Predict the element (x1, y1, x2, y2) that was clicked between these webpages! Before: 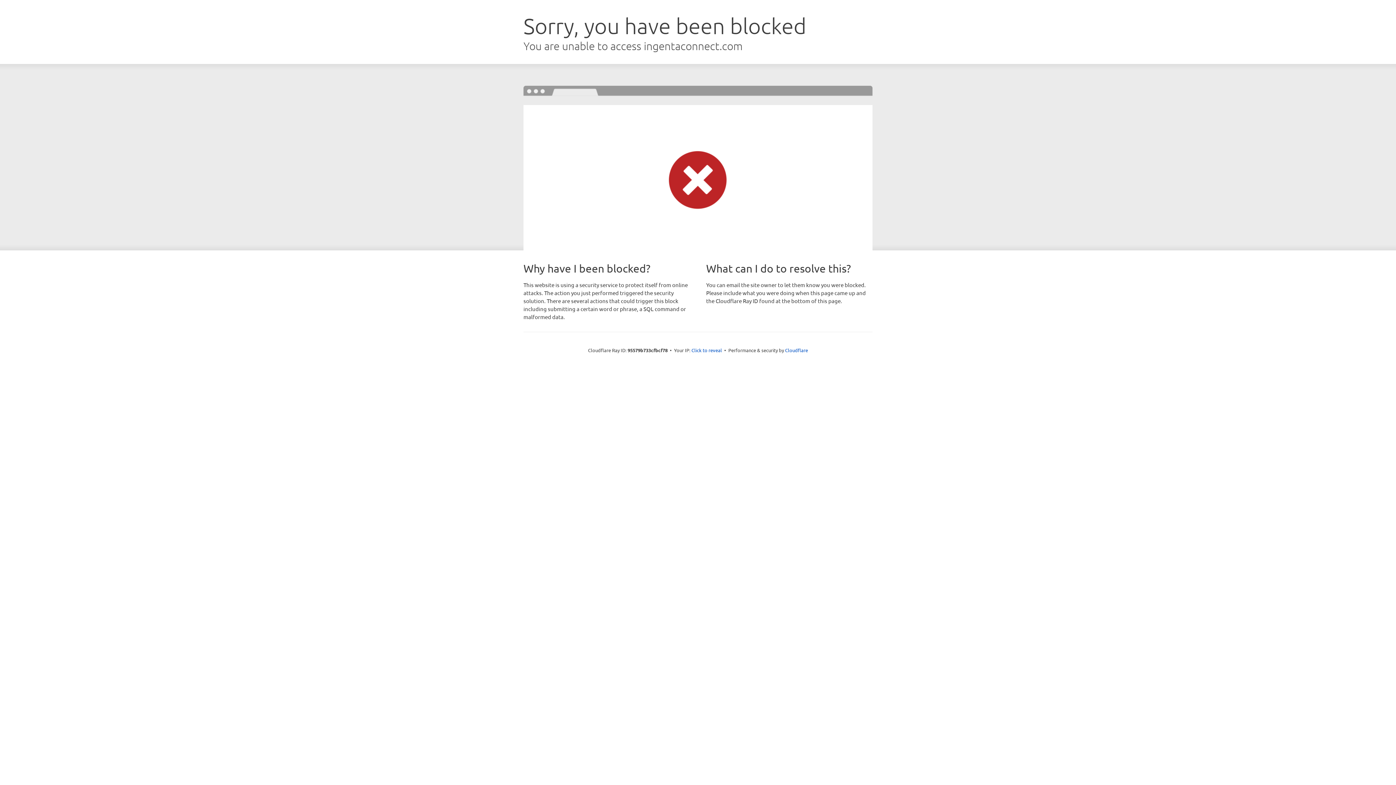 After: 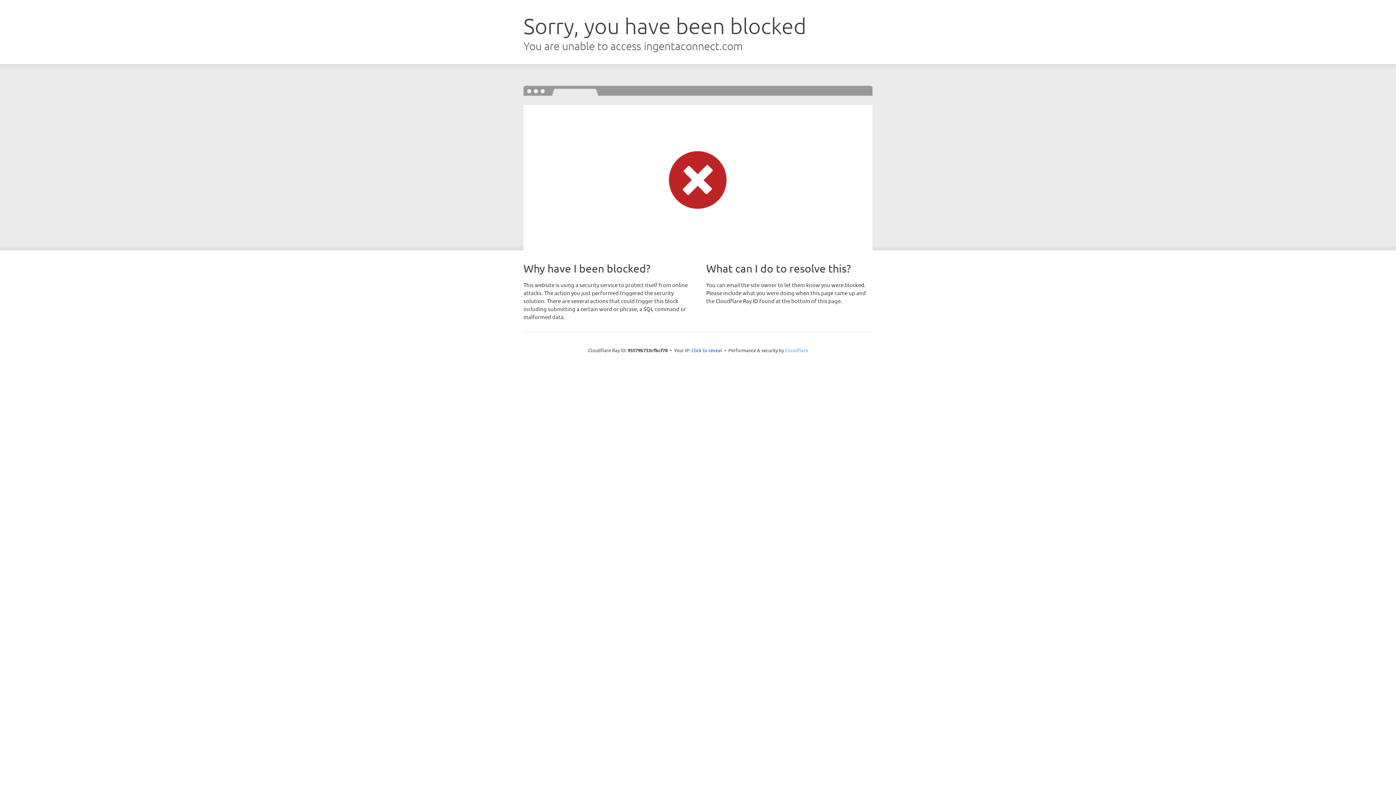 Action: label: Cloudflare bbox: (785, 347, 808, 353)